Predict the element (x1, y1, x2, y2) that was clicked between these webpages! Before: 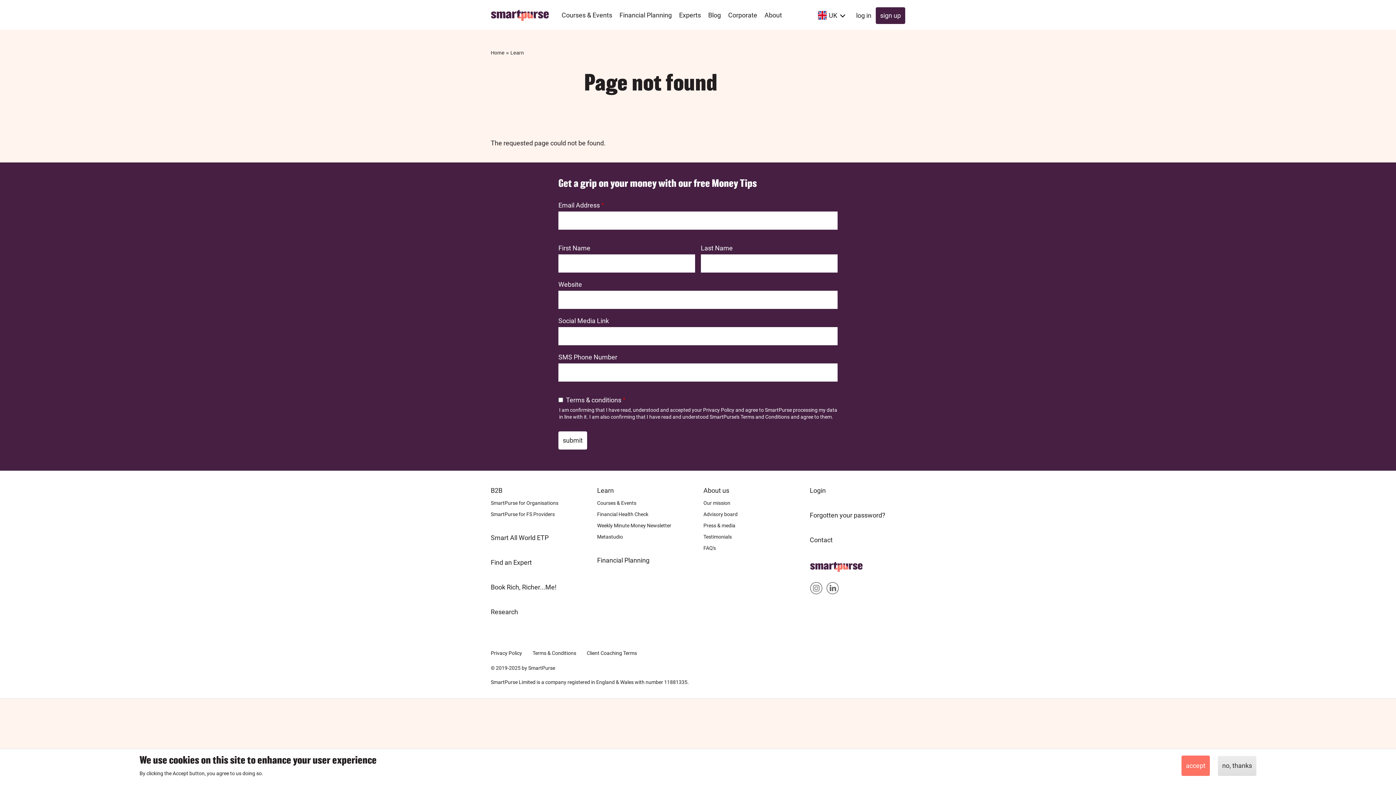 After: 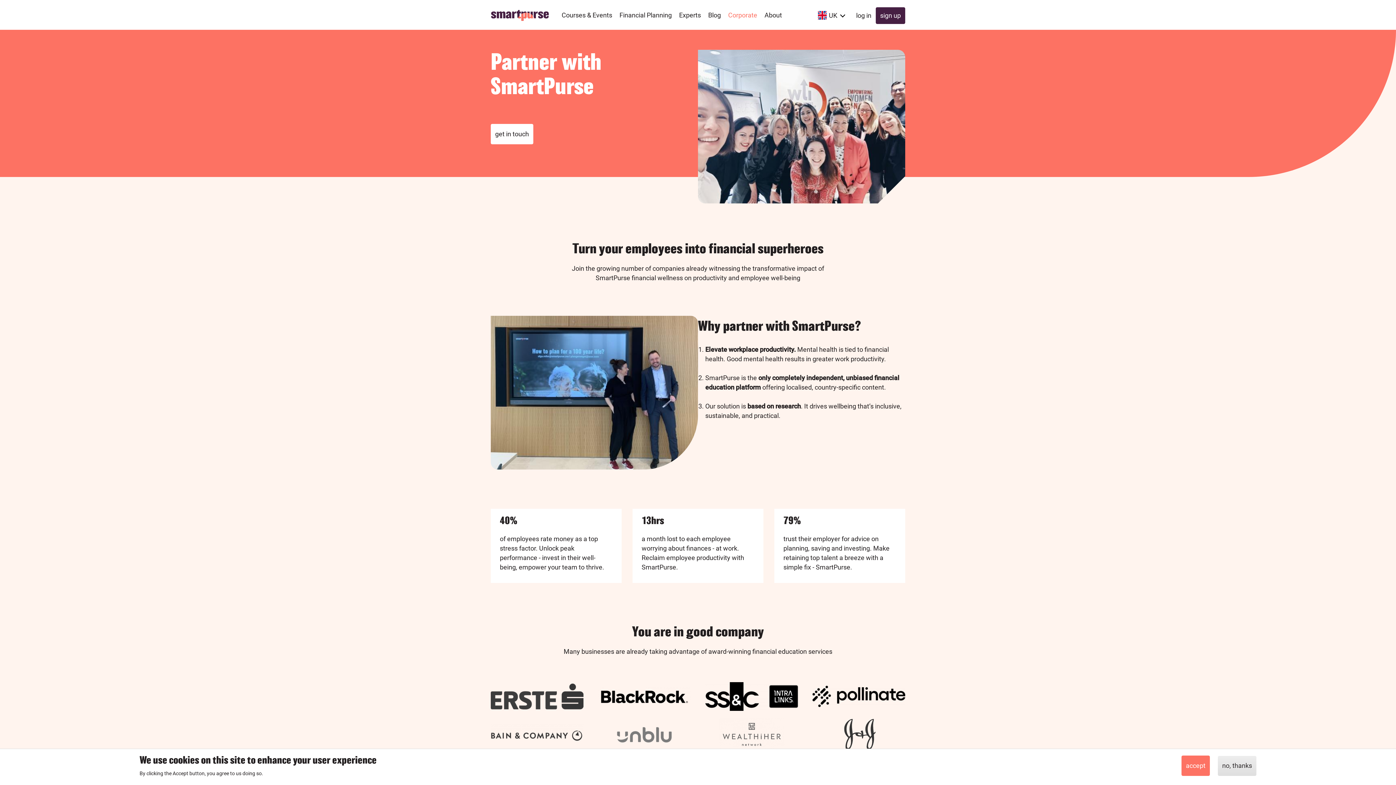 Action: label: SmartPurse for Organisations bbox: (490, 497, 586, 509)